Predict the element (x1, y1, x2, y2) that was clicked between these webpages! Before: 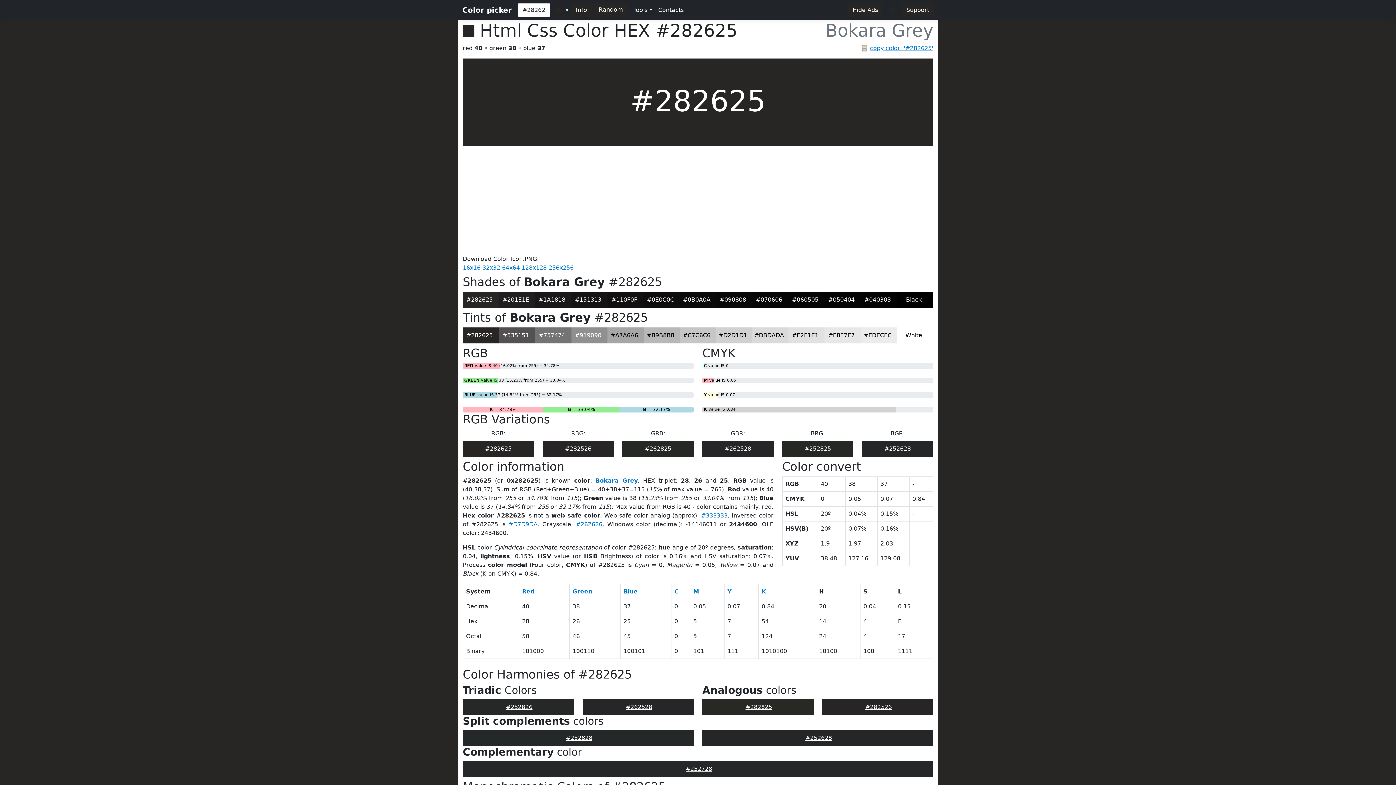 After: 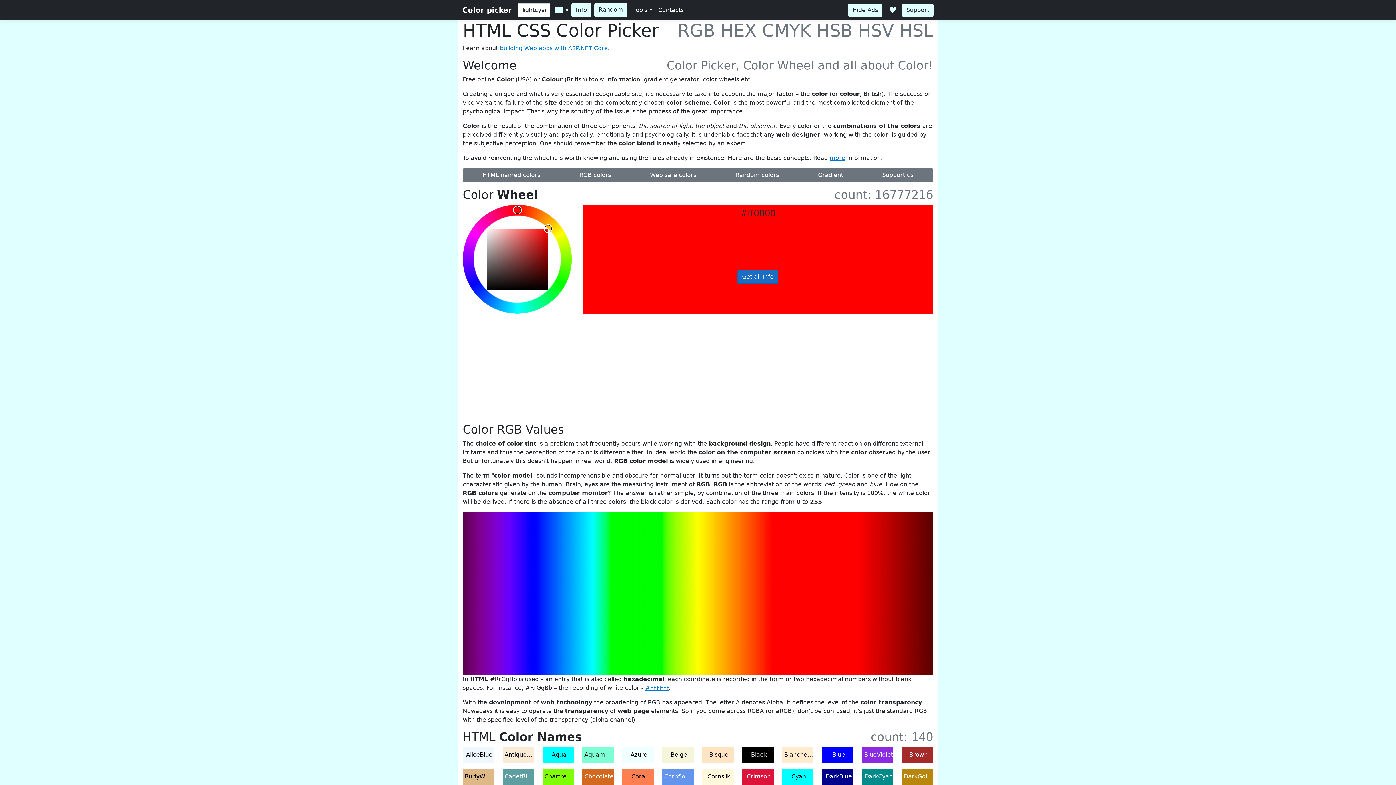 Action: bbox: (462, 2, 512, 17) label: Color picker